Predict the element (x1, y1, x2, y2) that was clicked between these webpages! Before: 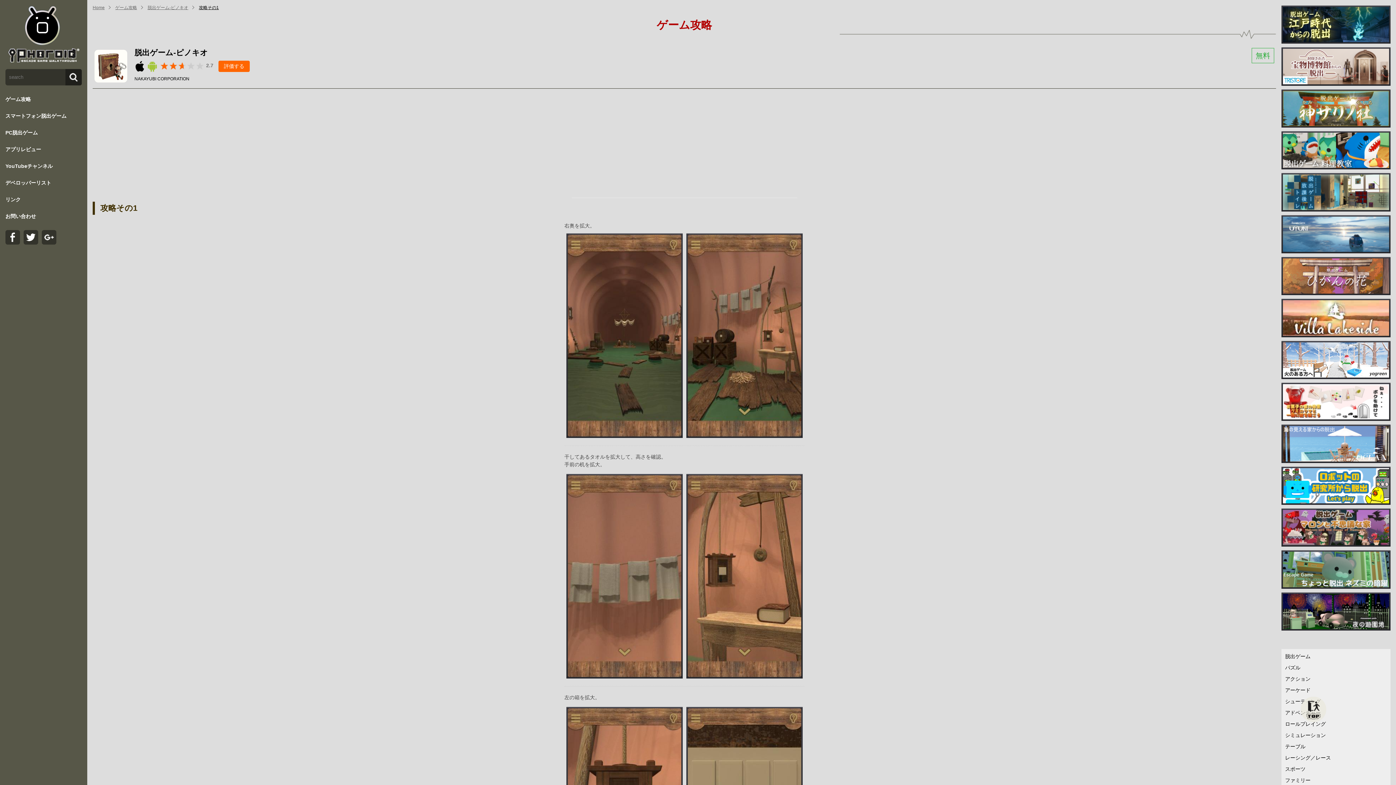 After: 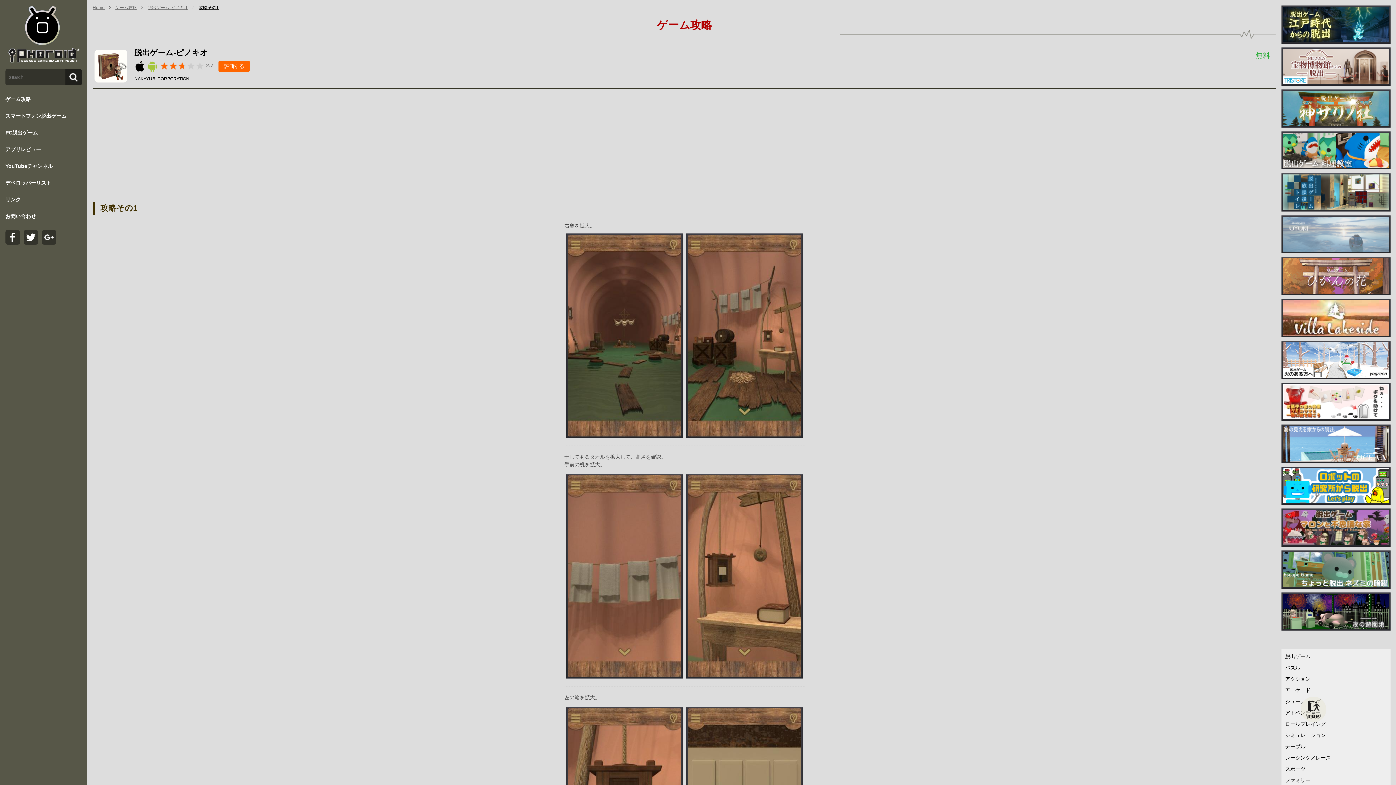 Action: bbox: (1281, 215, 1390, 253)